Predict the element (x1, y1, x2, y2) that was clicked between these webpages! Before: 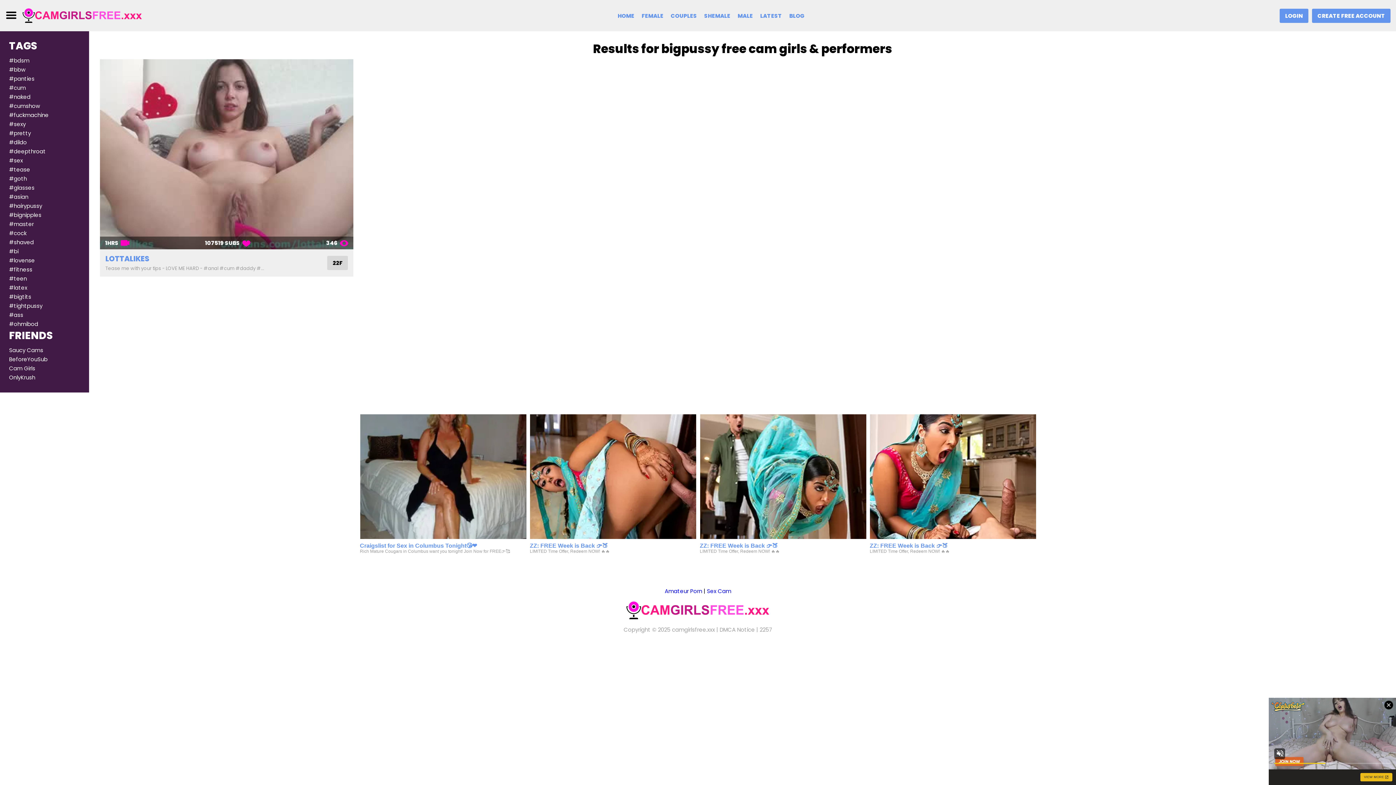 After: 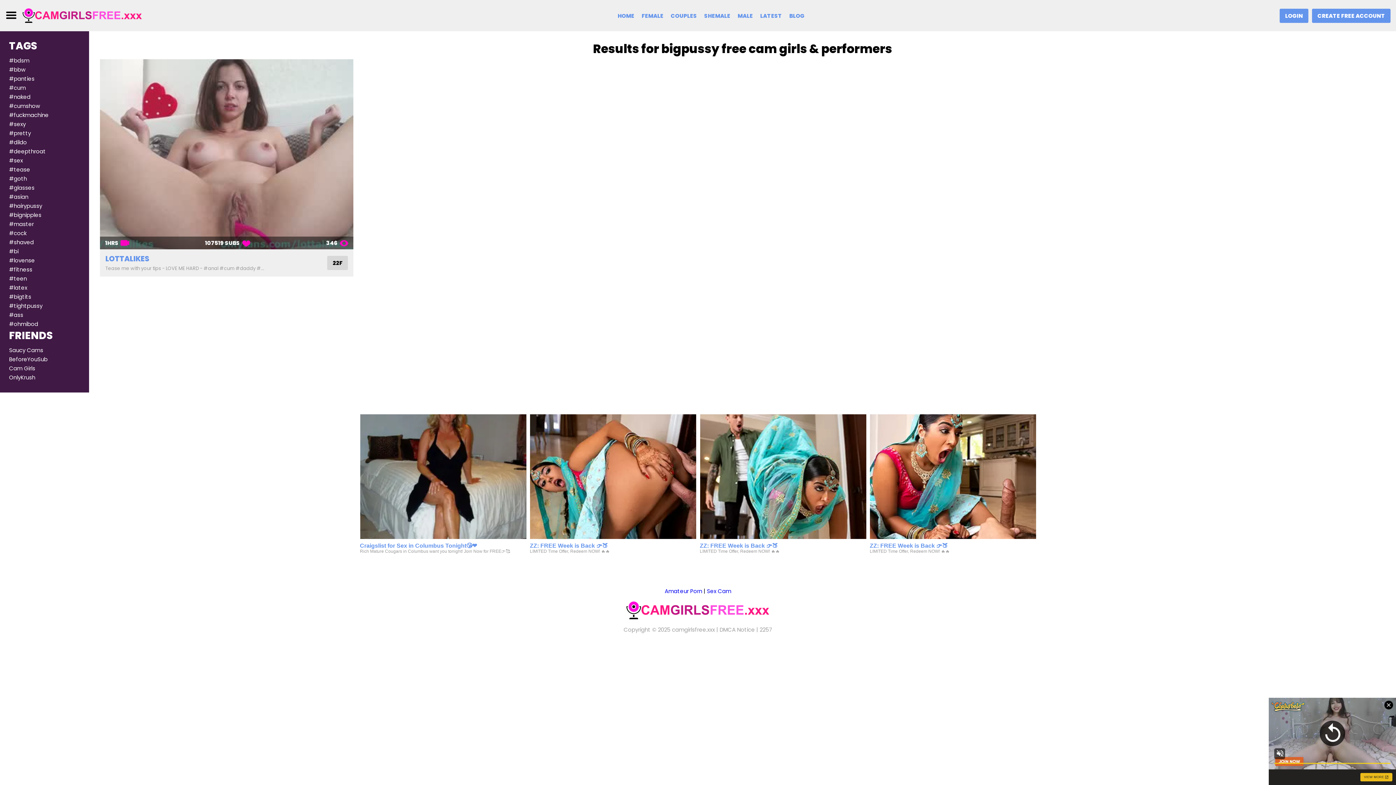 Action: label: Sex Cam bbox: (707, 587, 731, 595)